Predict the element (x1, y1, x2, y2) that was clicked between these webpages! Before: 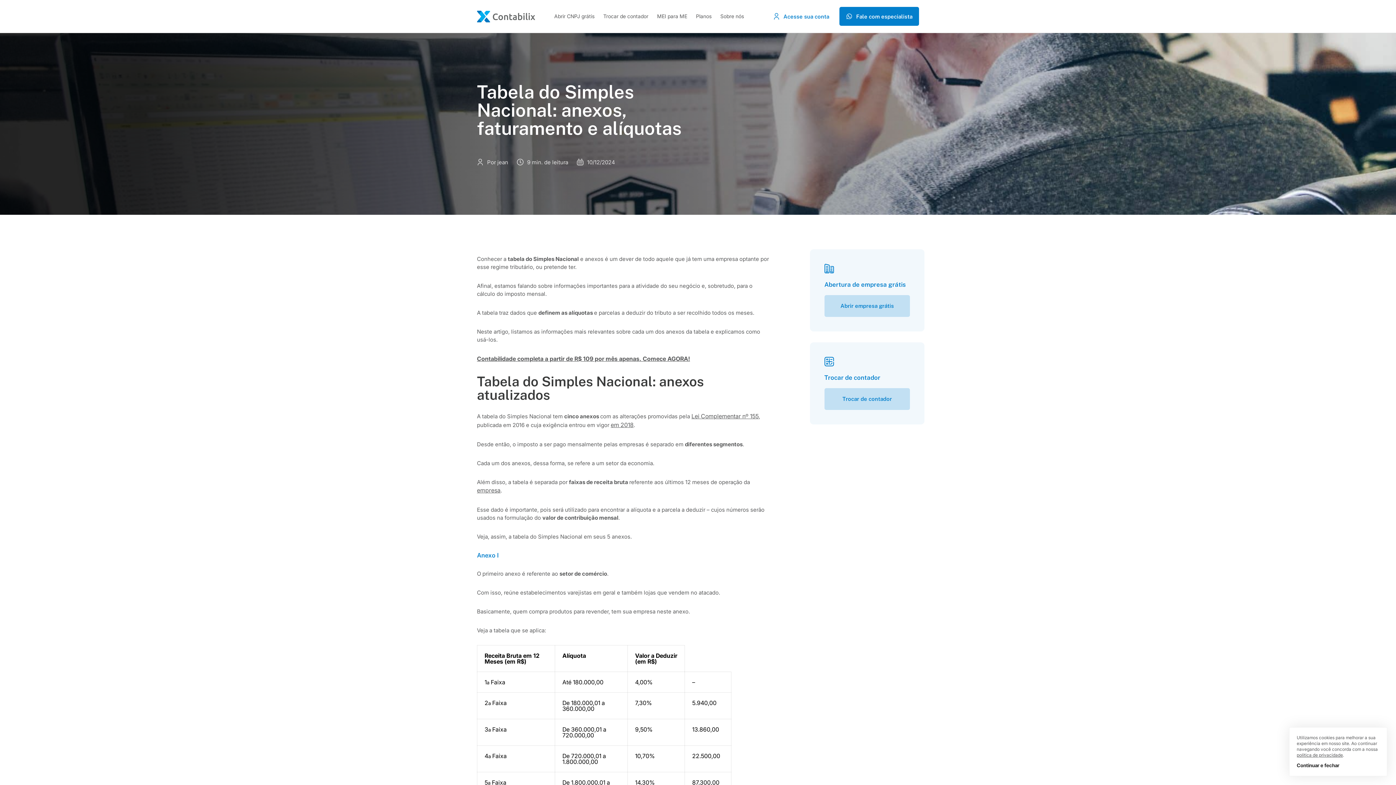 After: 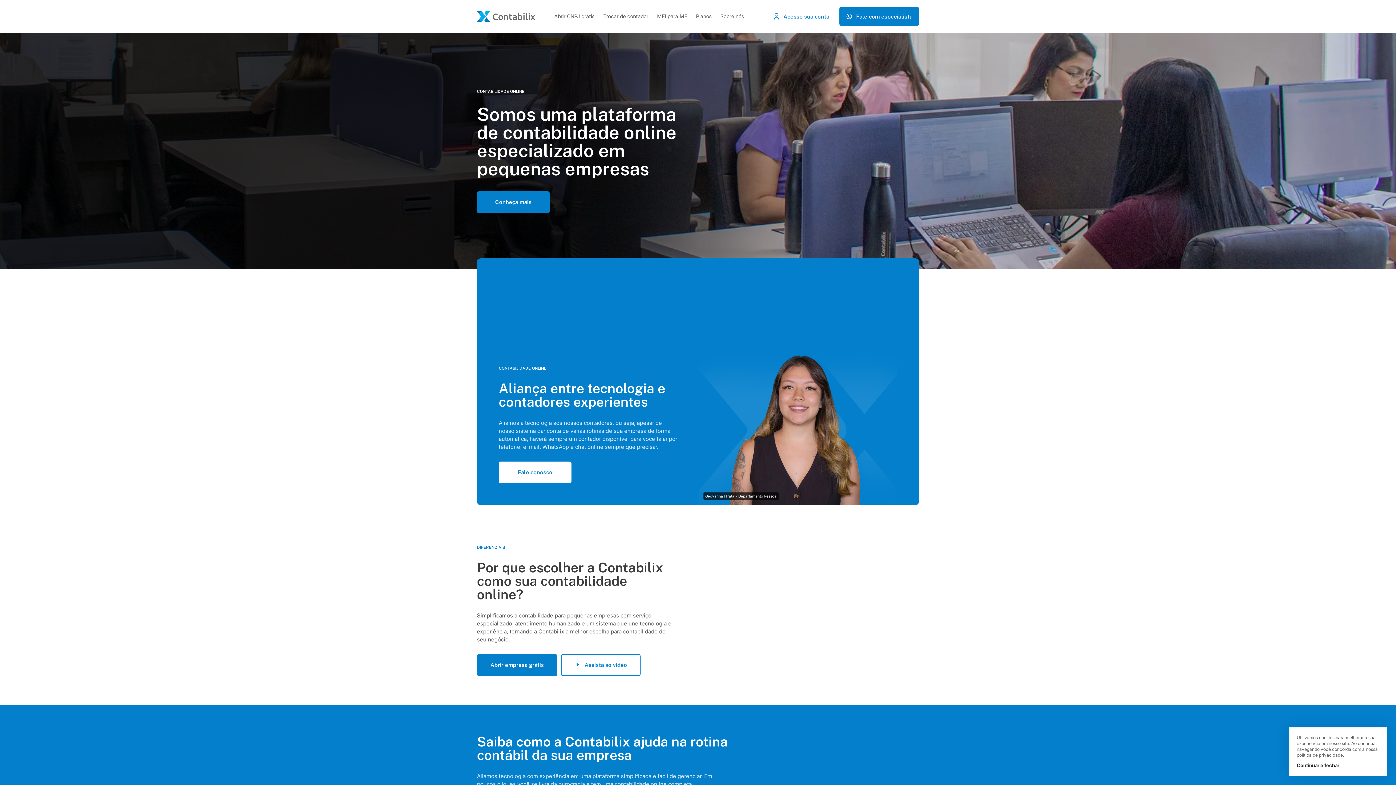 Action: label: Sobre nós bbox: (716, 0, 747, 32)